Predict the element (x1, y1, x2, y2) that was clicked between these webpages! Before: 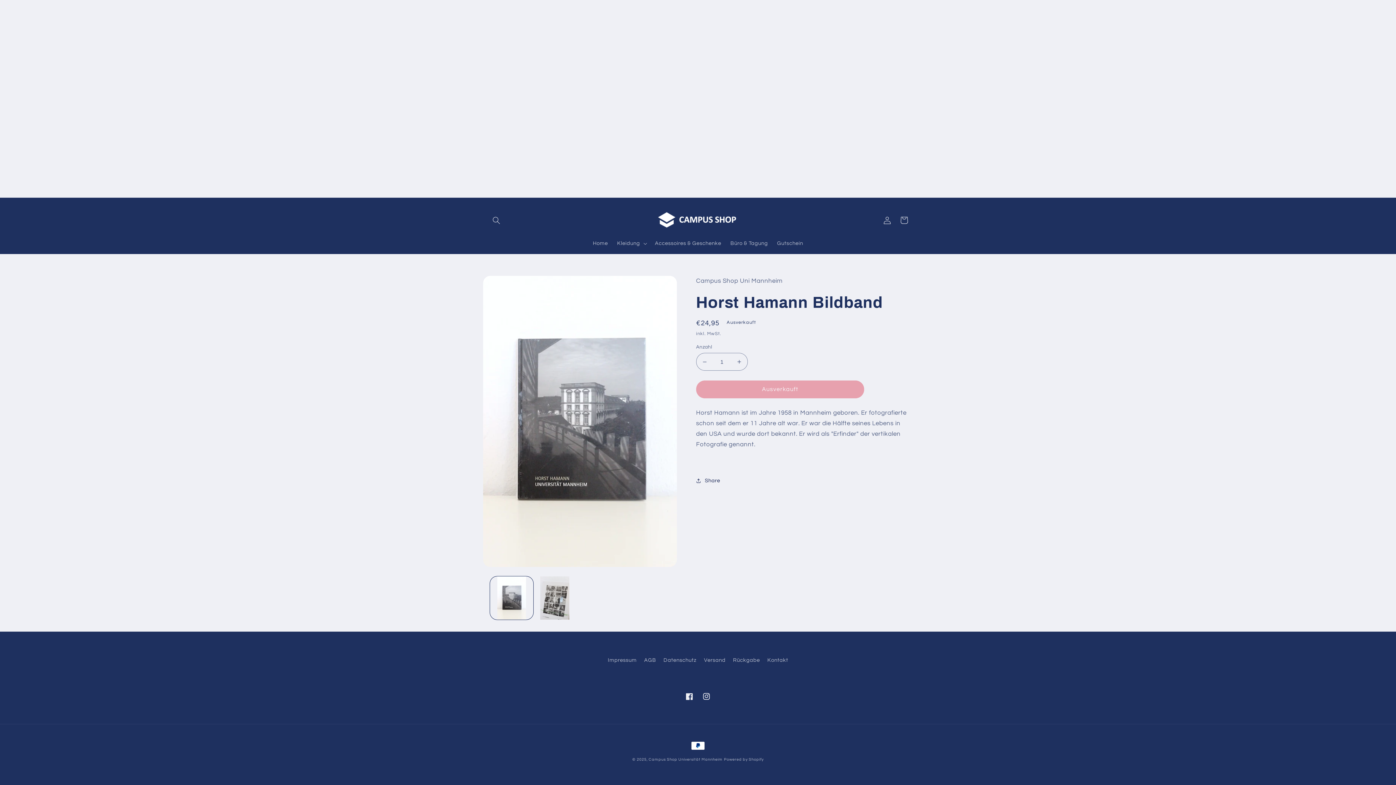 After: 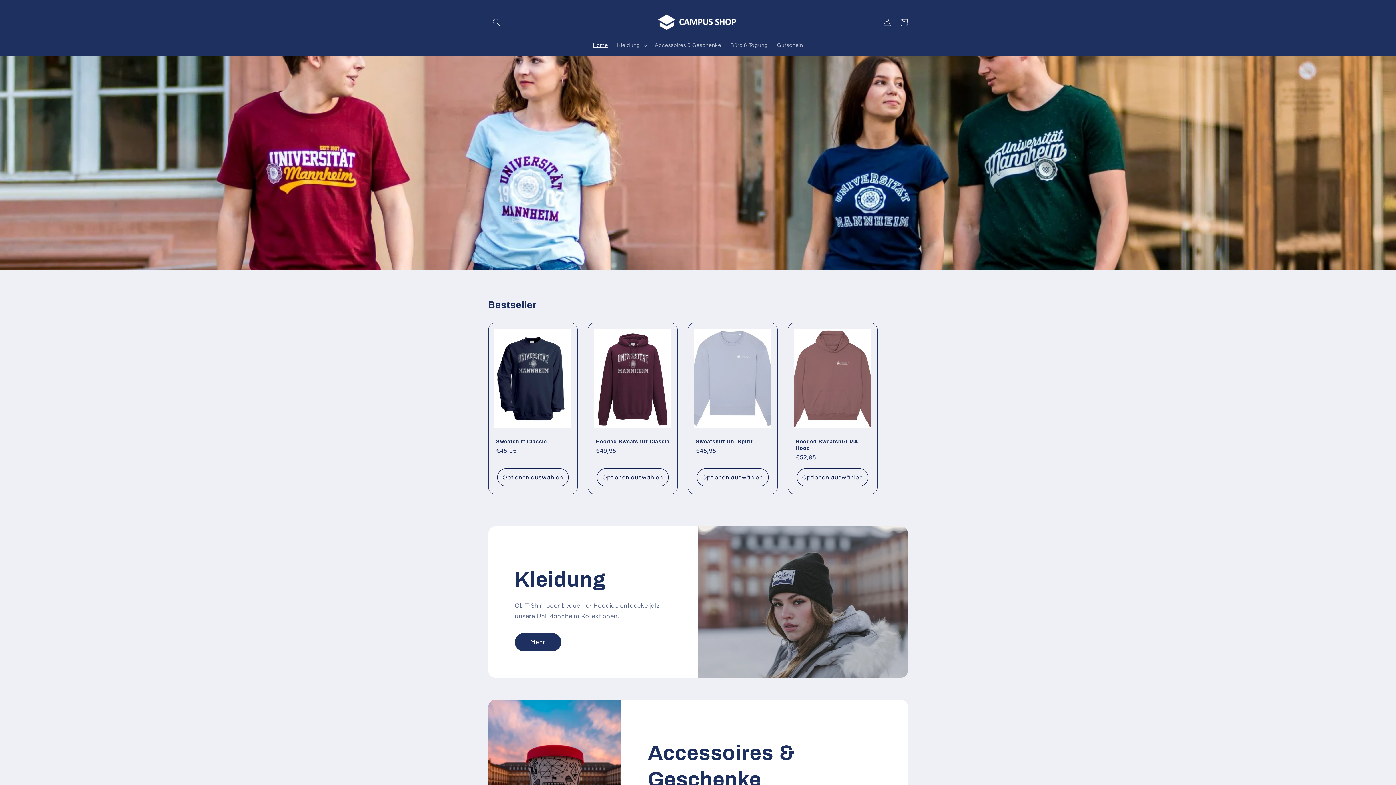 Action: bbox: (649, 205, 746, 235)